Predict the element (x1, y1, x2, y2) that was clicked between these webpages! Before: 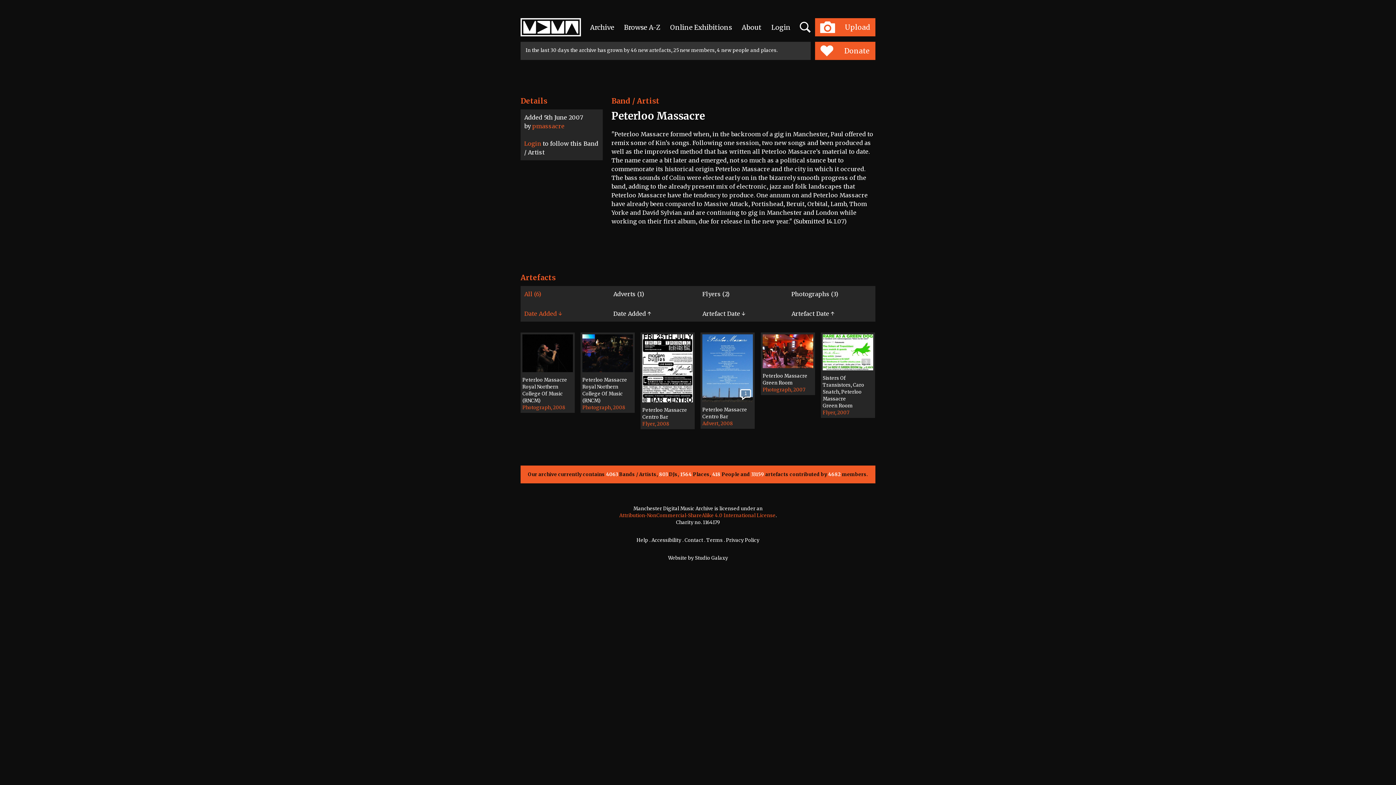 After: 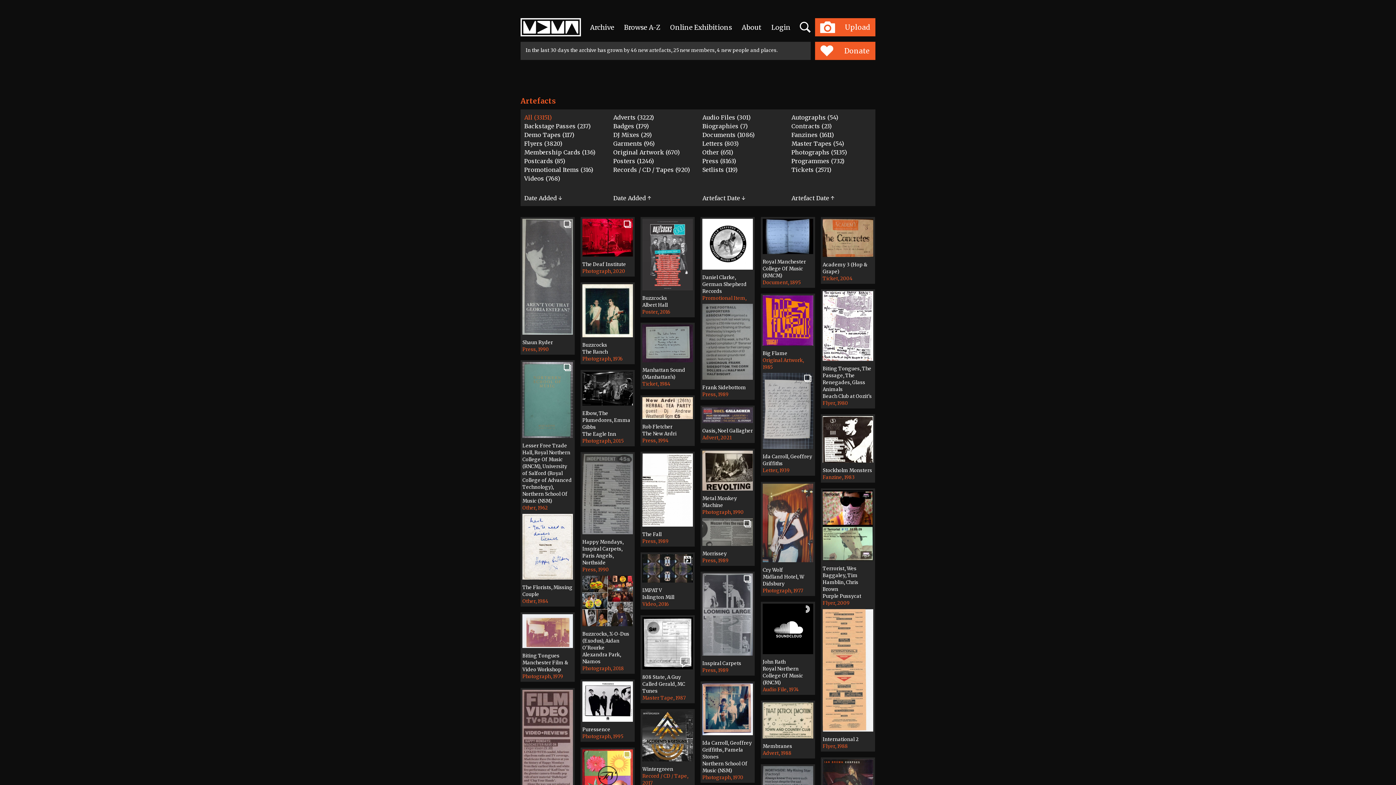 Action: label: Archive bbox: (590, 22, 614, 32)